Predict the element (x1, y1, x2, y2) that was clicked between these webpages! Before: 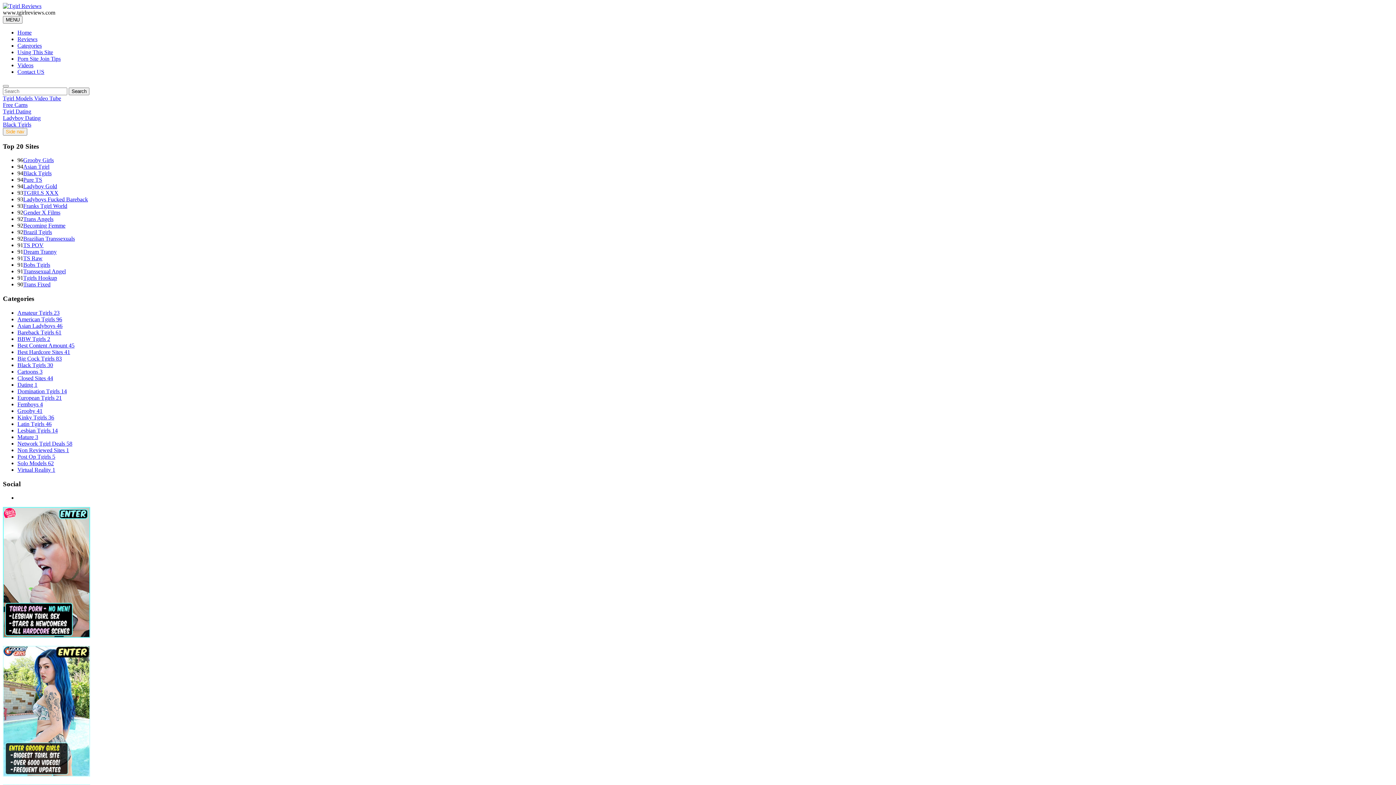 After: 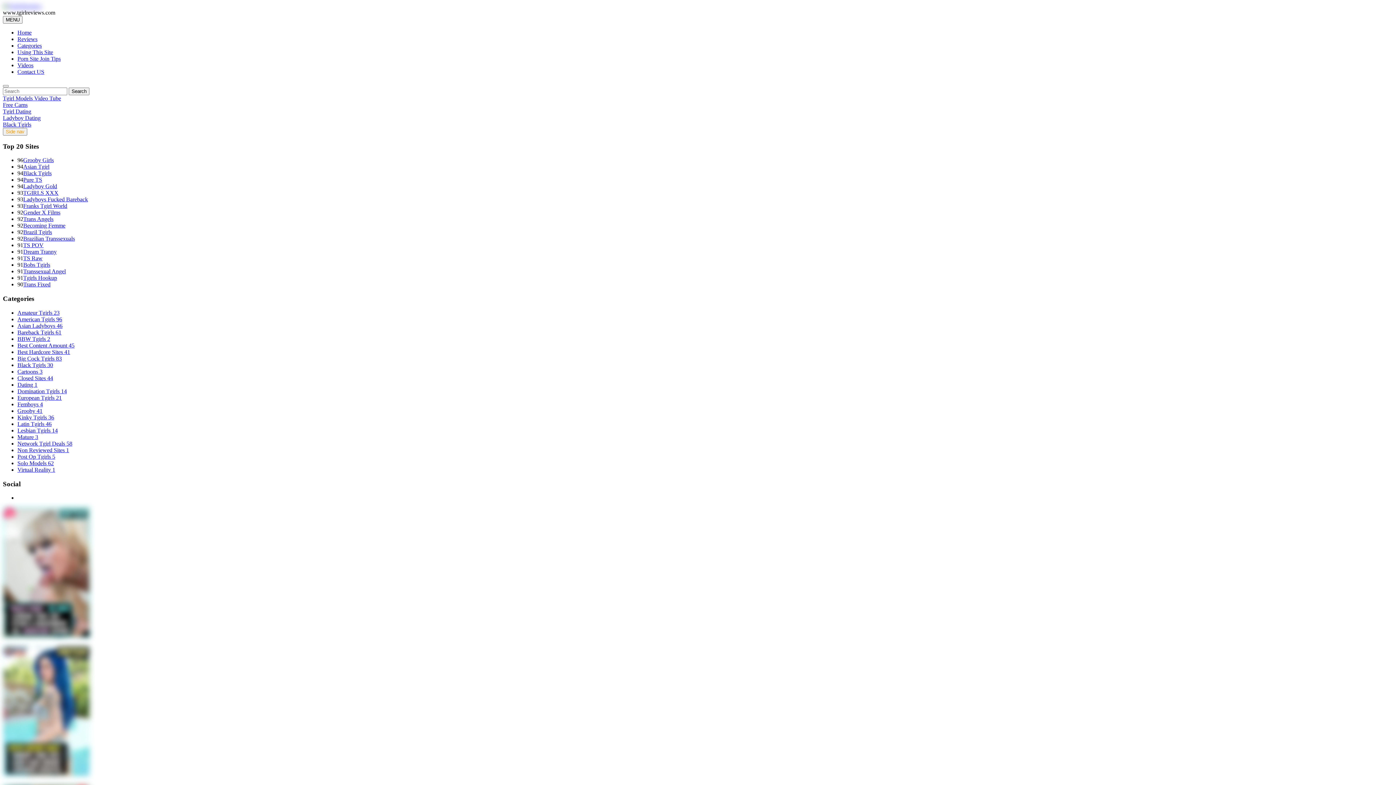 Action: label: Kinky Tgirls 36 bbox: (17, 414, 54, 420)